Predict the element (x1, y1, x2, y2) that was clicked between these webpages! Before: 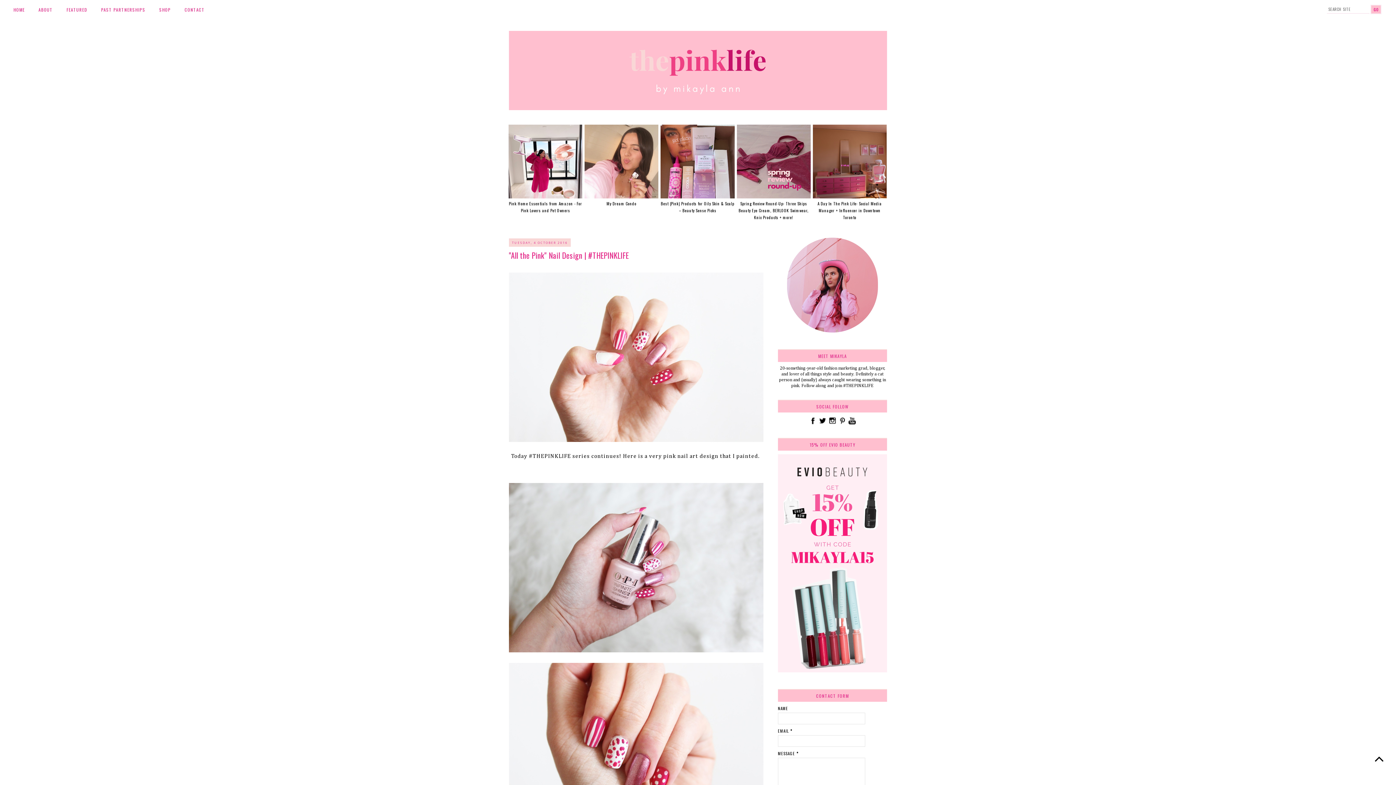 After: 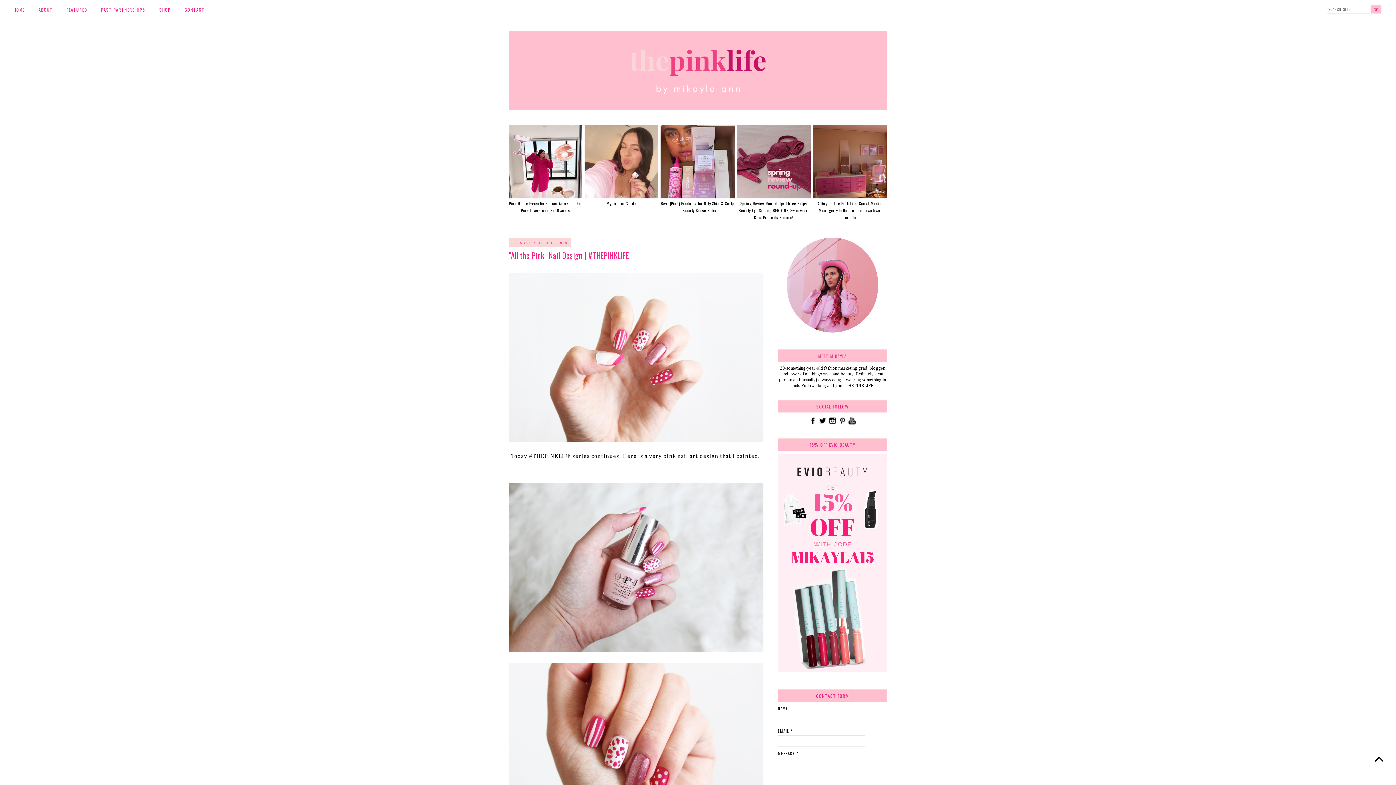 Action: bbox: (1371, 749, 1387, 772)